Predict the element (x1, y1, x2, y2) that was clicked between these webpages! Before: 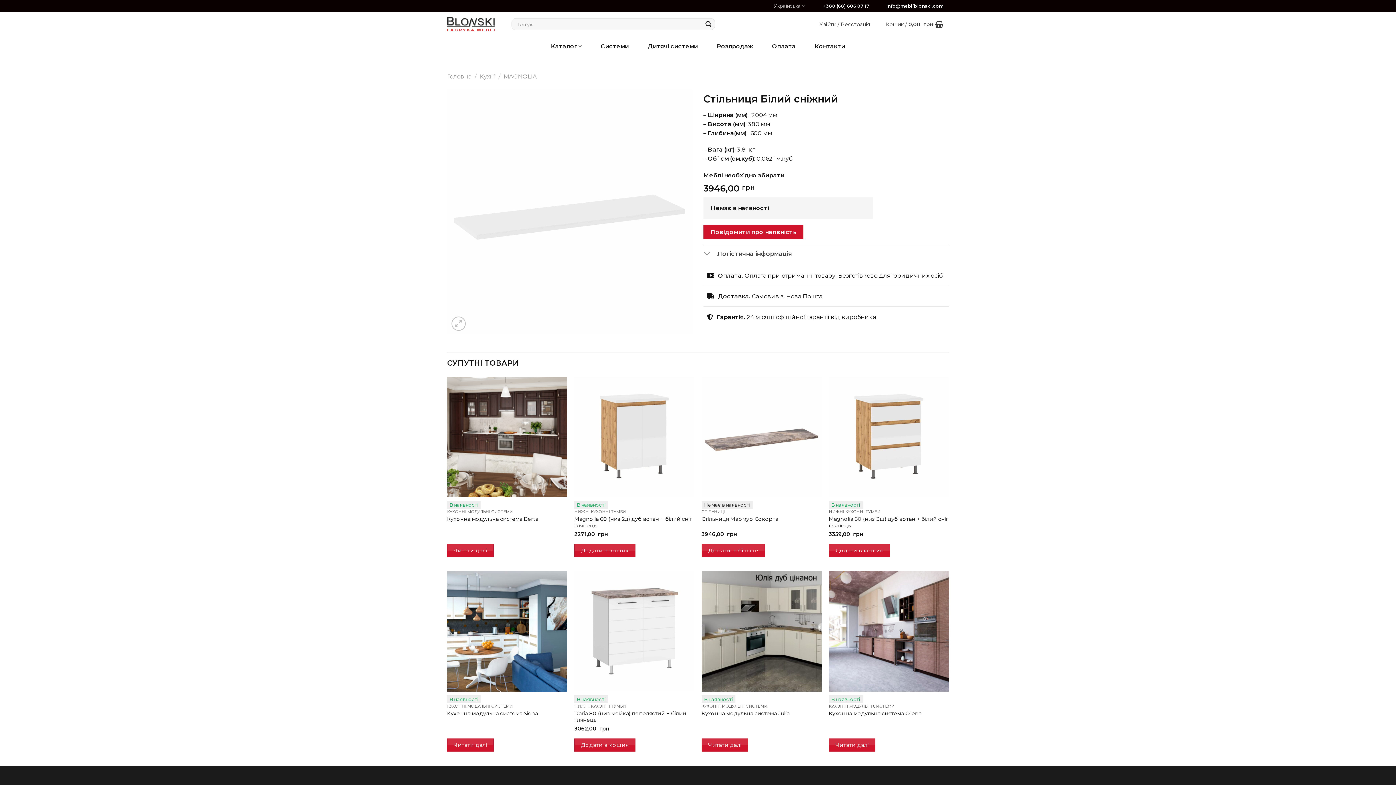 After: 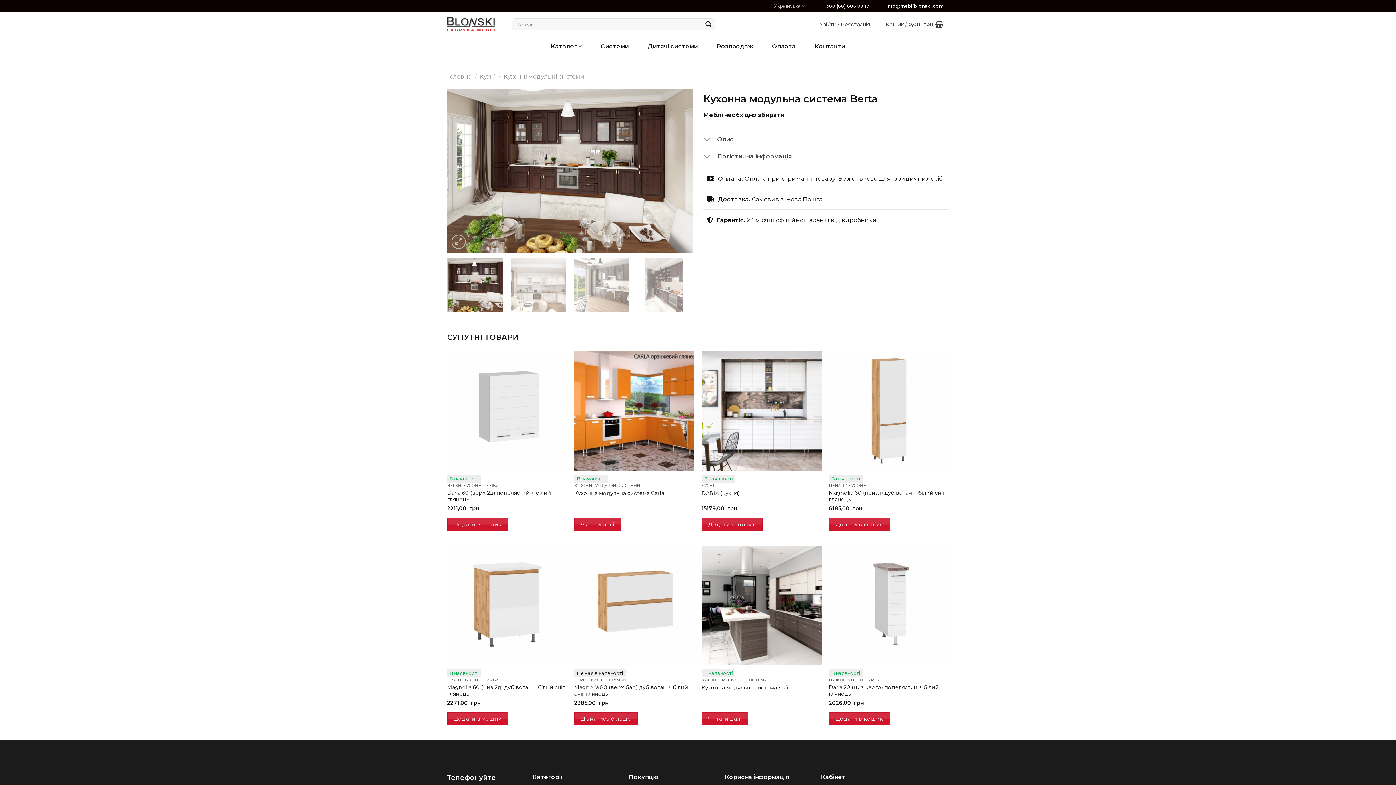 Action: label: Детальніше про “Кухонна модульна система Berta” bbox: (447, 544, 493, 557)